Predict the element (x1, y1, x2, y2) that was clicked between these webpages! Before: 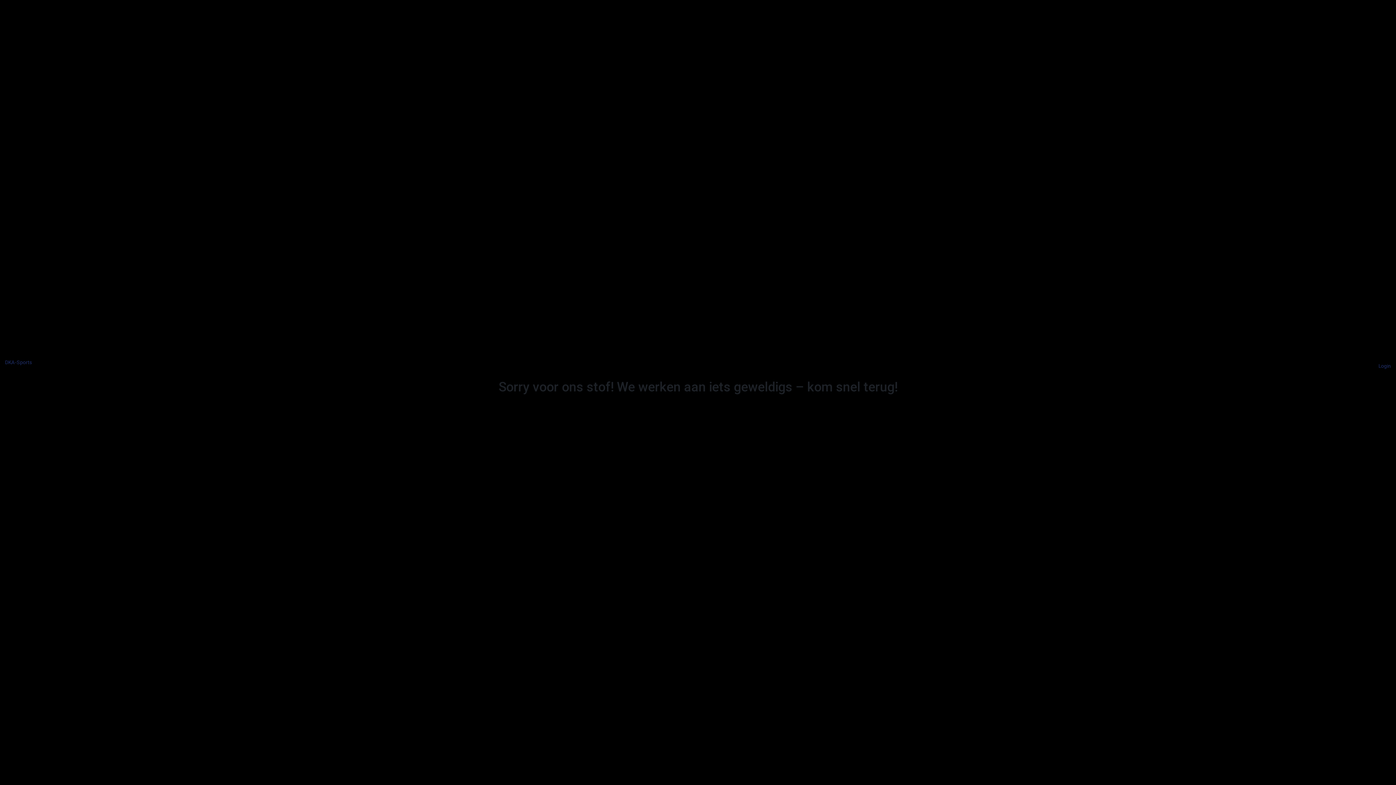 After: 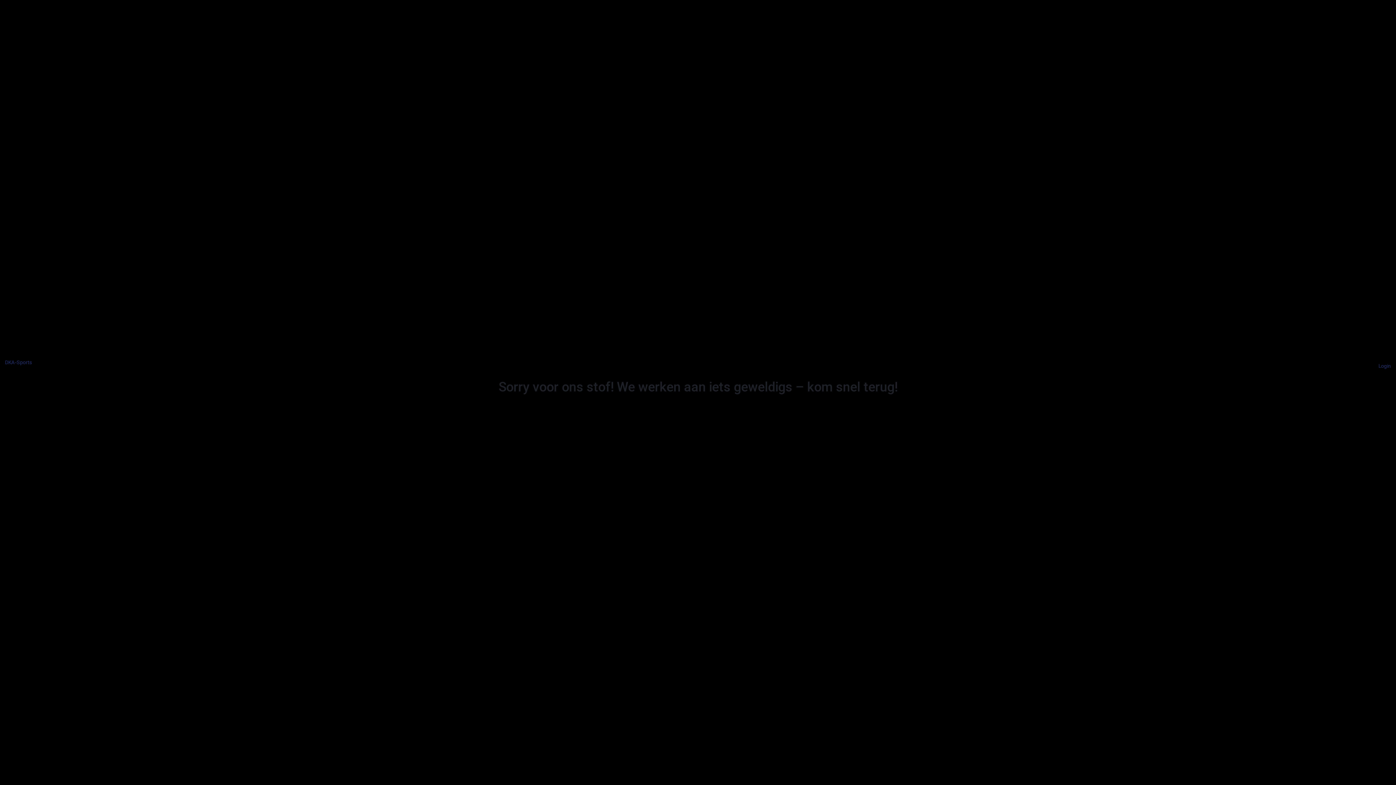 Action: bbox: (5, 359, 32, 365) label: DKA-Sports